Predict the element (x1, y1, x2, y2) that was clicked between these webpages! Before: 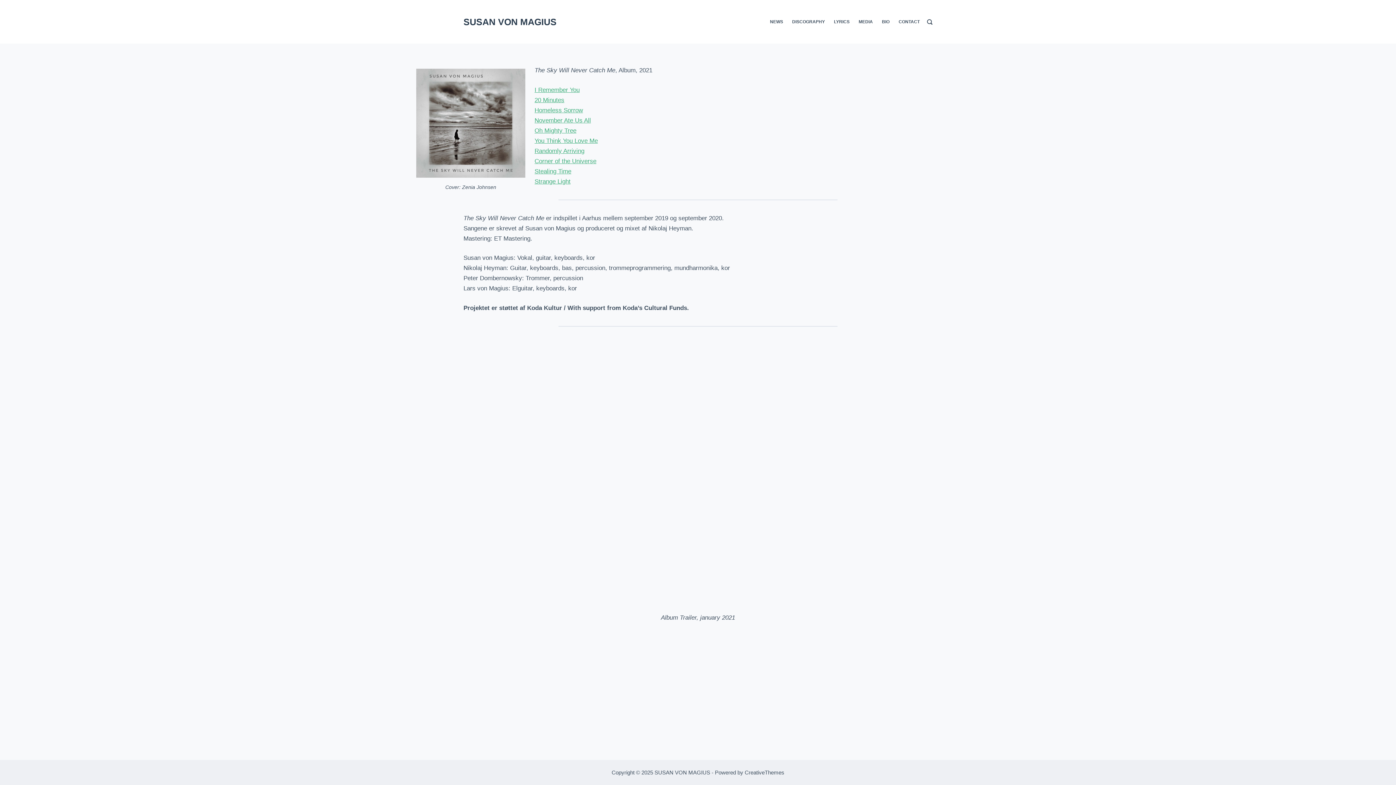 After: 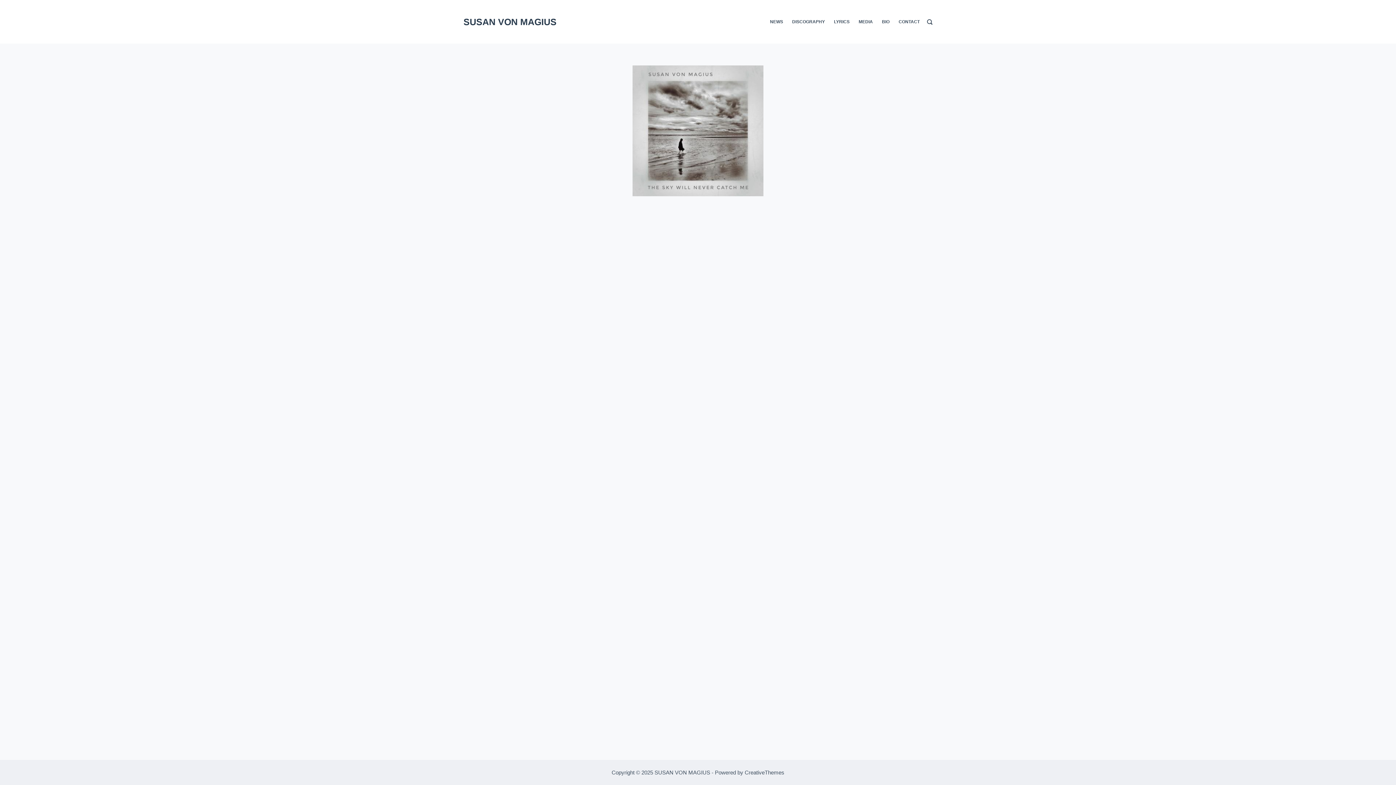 Action: label: SUSAN VON MAGIUS bbox: (463, 16, 556, 26)